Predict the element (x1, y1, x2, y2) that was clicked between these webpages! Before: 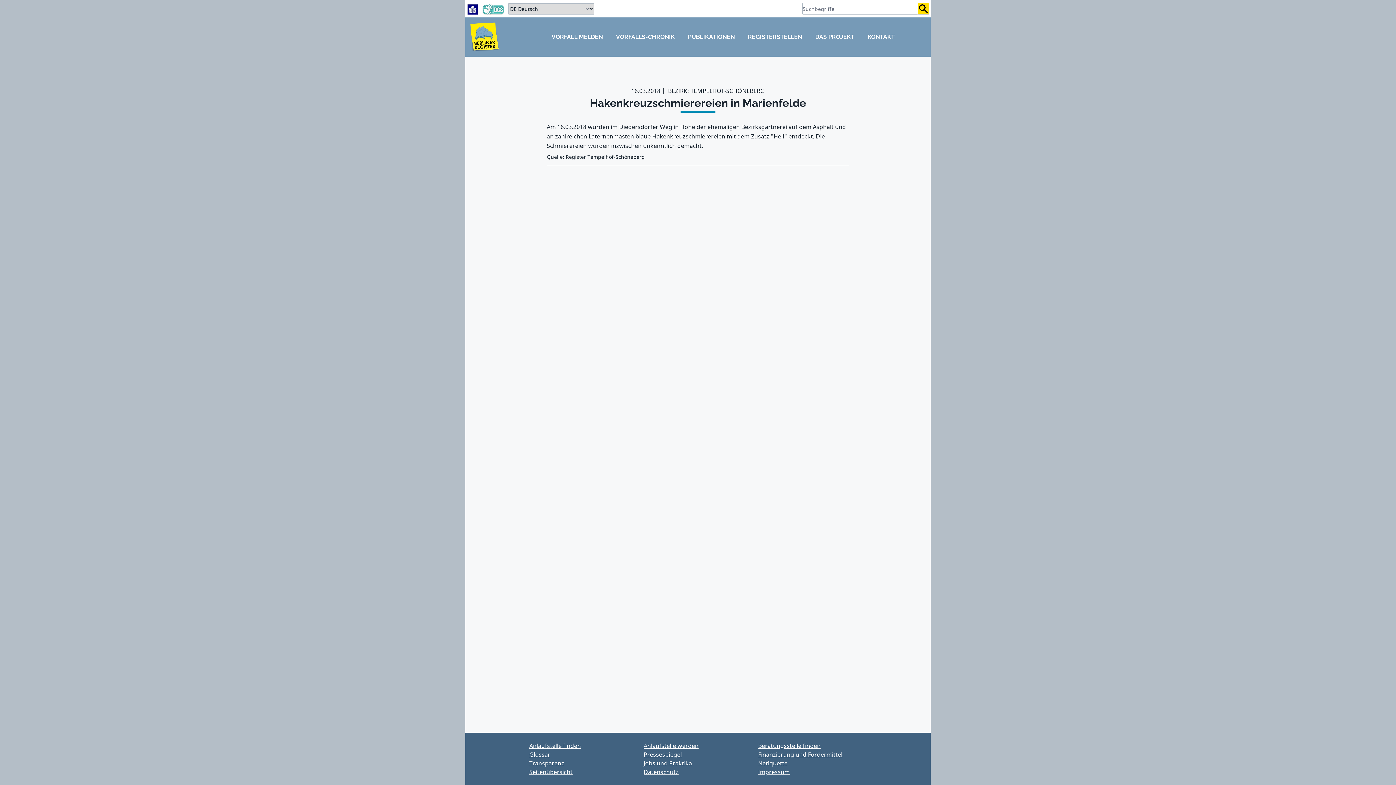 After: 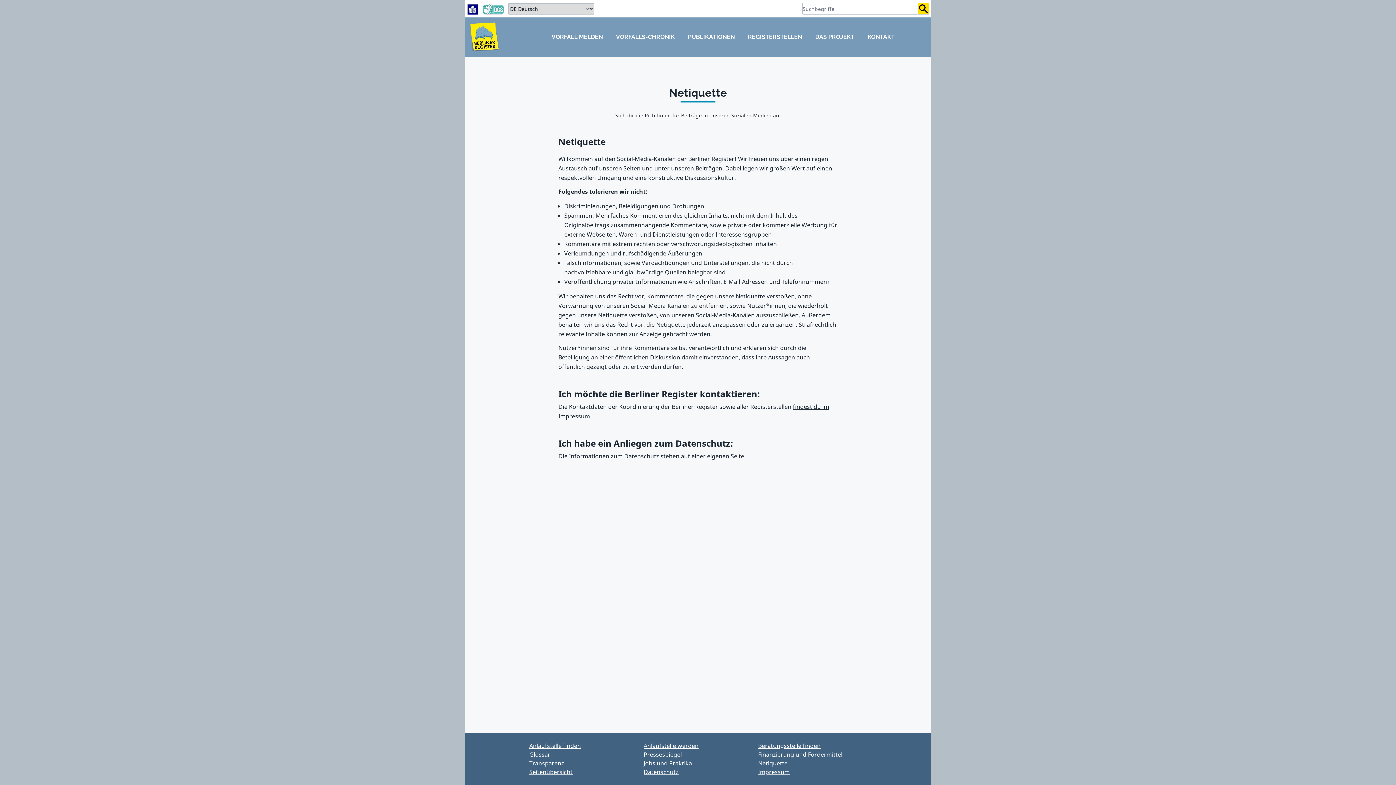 Action: label: Netiquette bbox: (758, 759, 787, 767)